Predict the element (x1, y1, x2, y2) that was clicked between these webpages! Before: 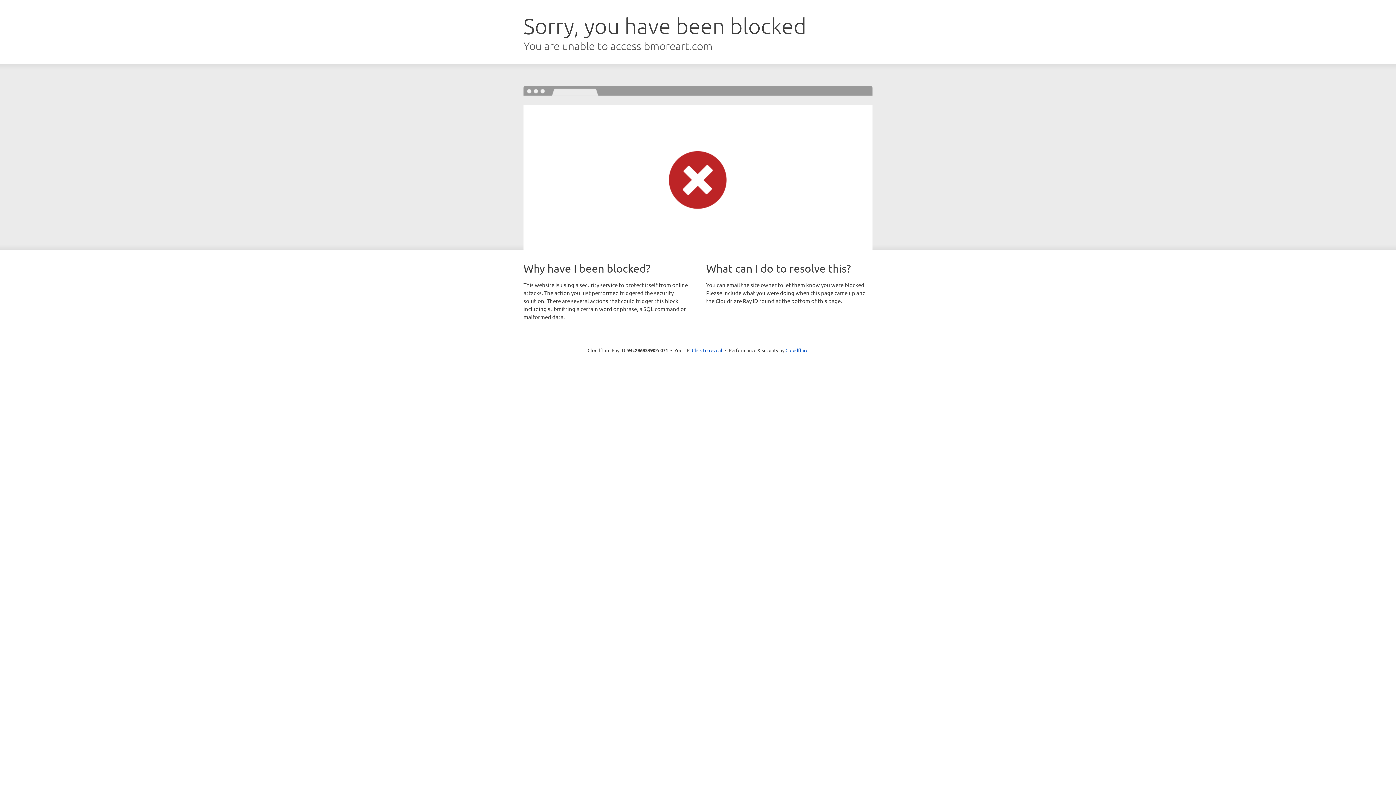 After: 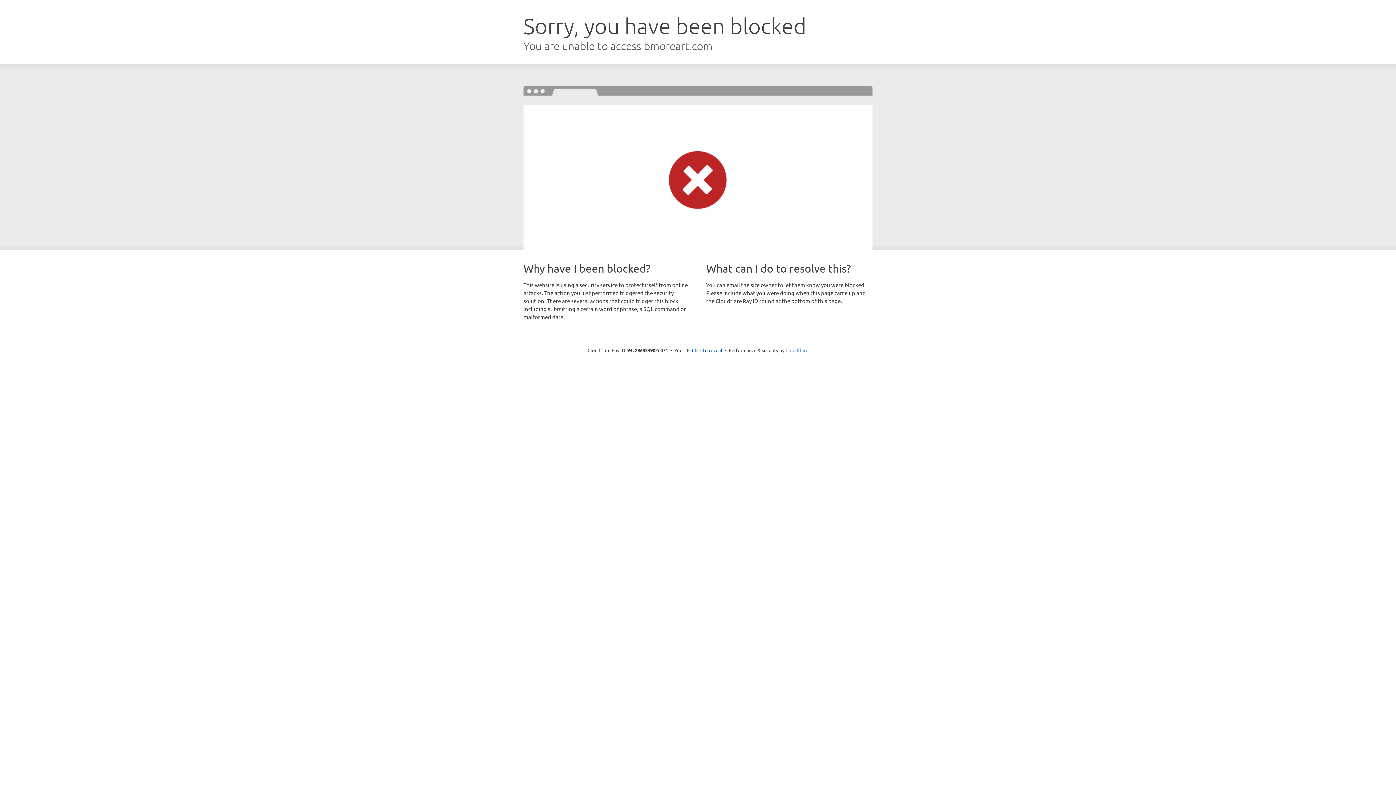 Action: bbox: (785, 347, 808, 353) label: Cloudflare